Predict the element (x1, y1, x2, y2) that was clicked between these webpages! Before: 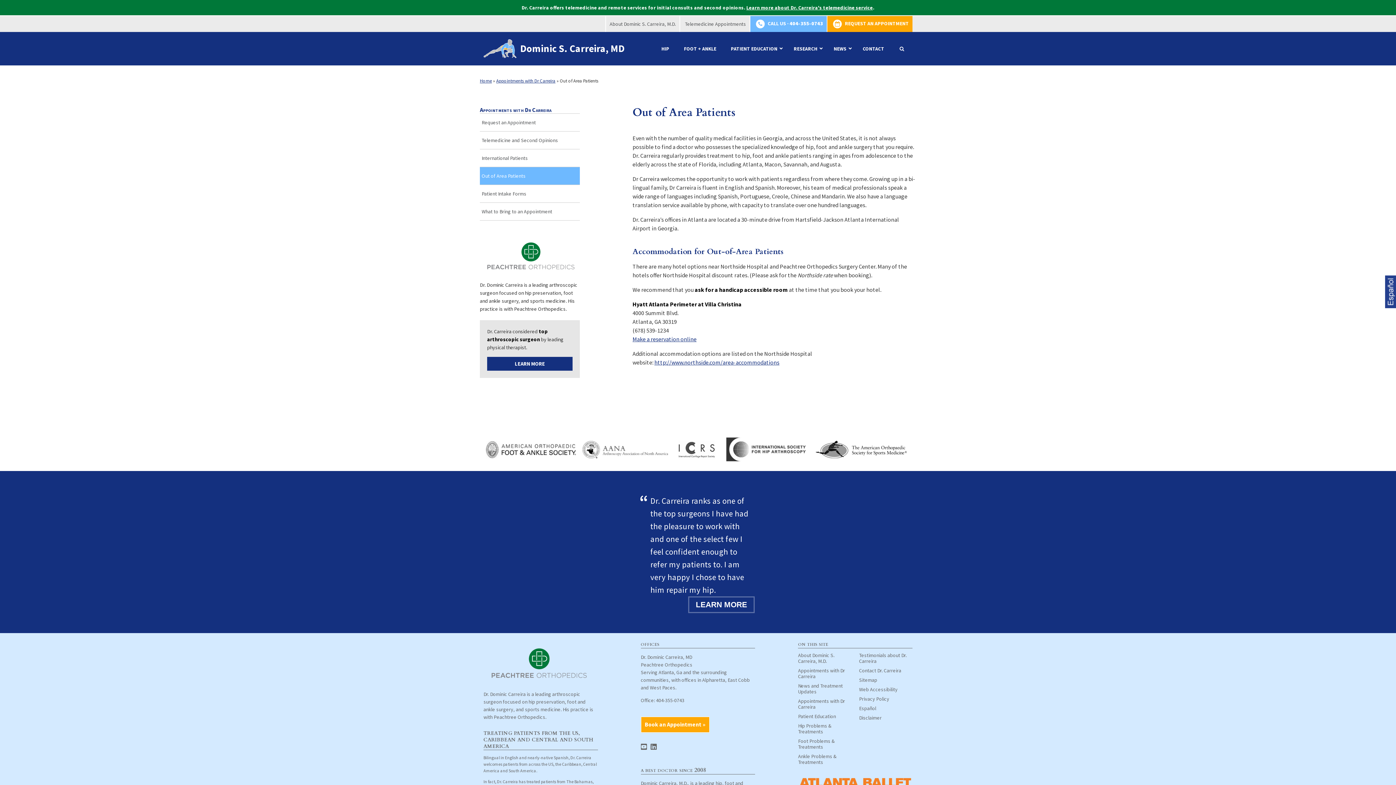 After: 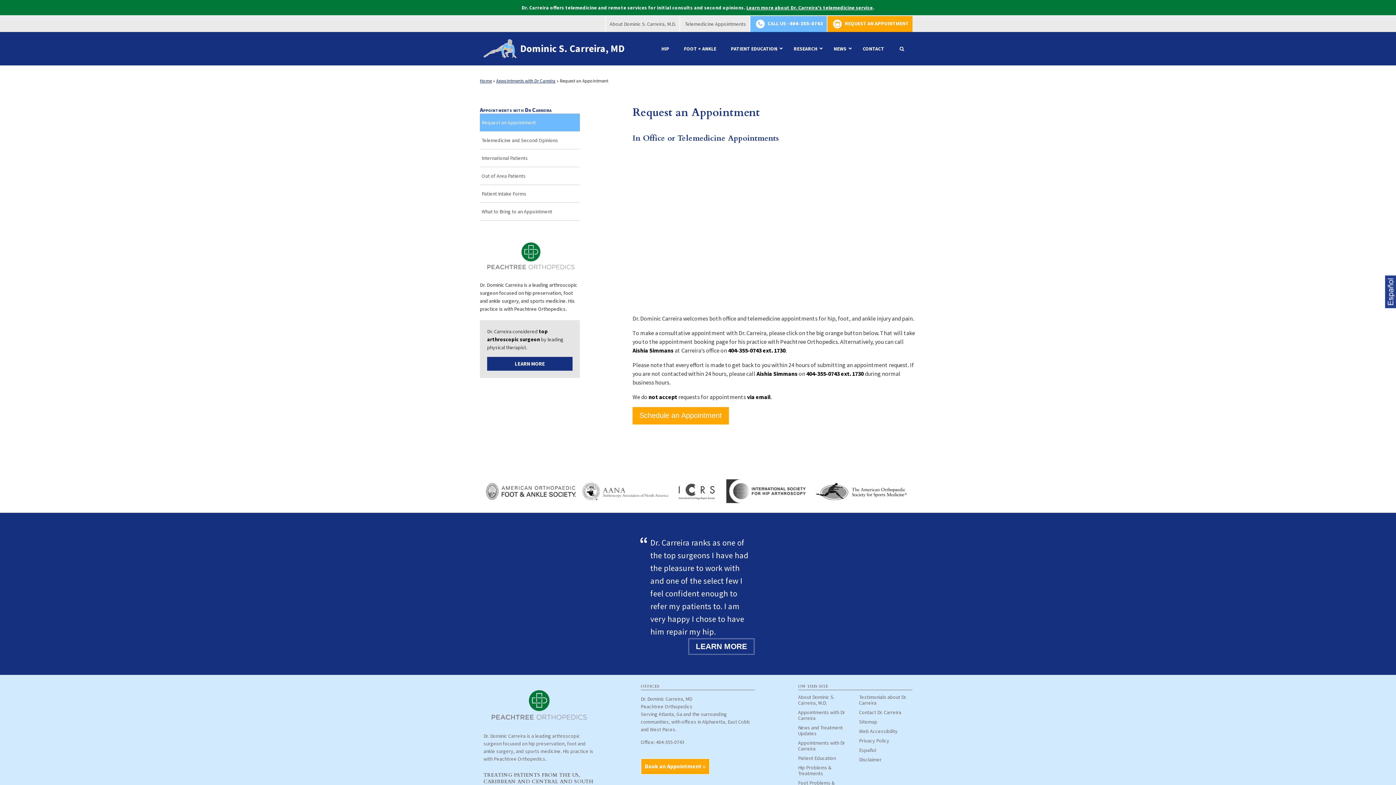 Action: label:  REQUEST AN APPOINTMENT bbox: (827, 16, 912, 32)